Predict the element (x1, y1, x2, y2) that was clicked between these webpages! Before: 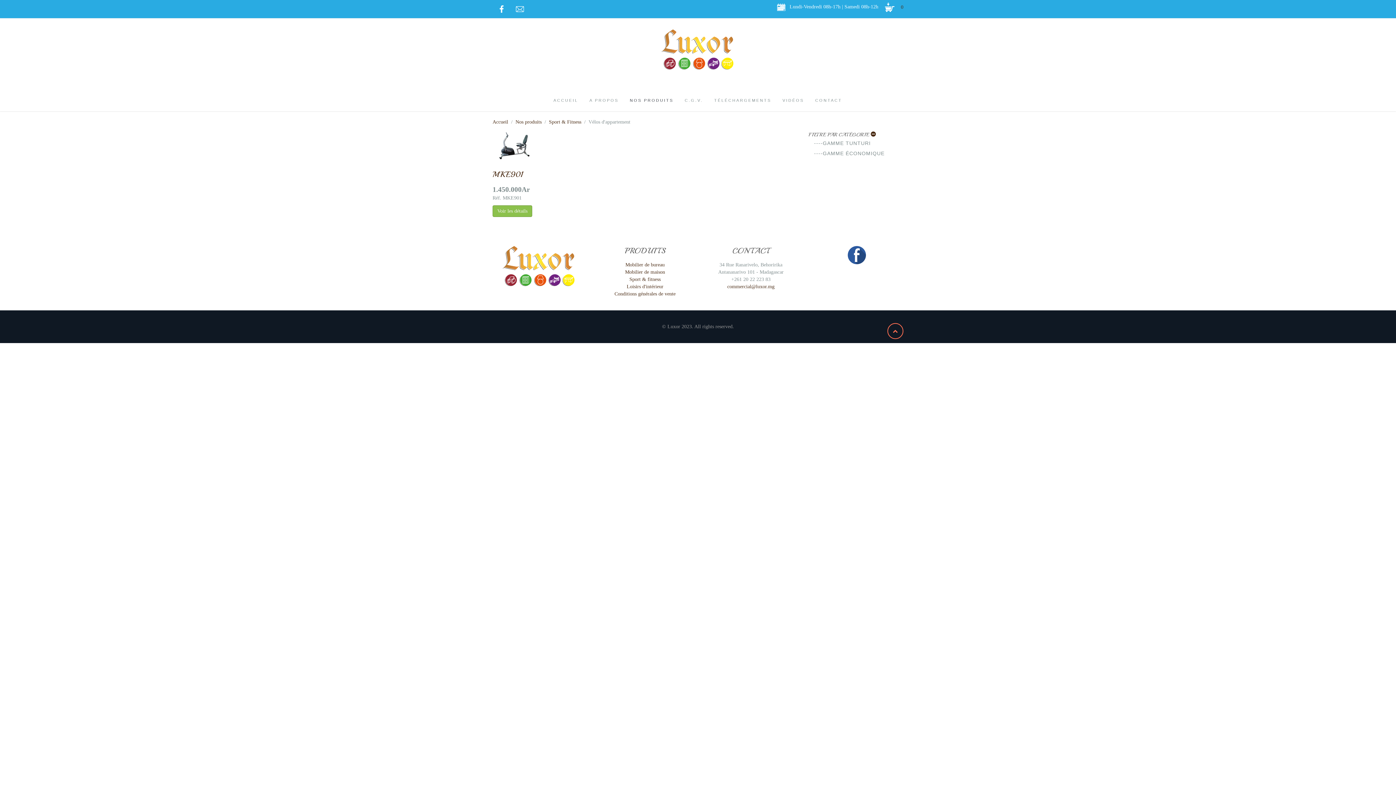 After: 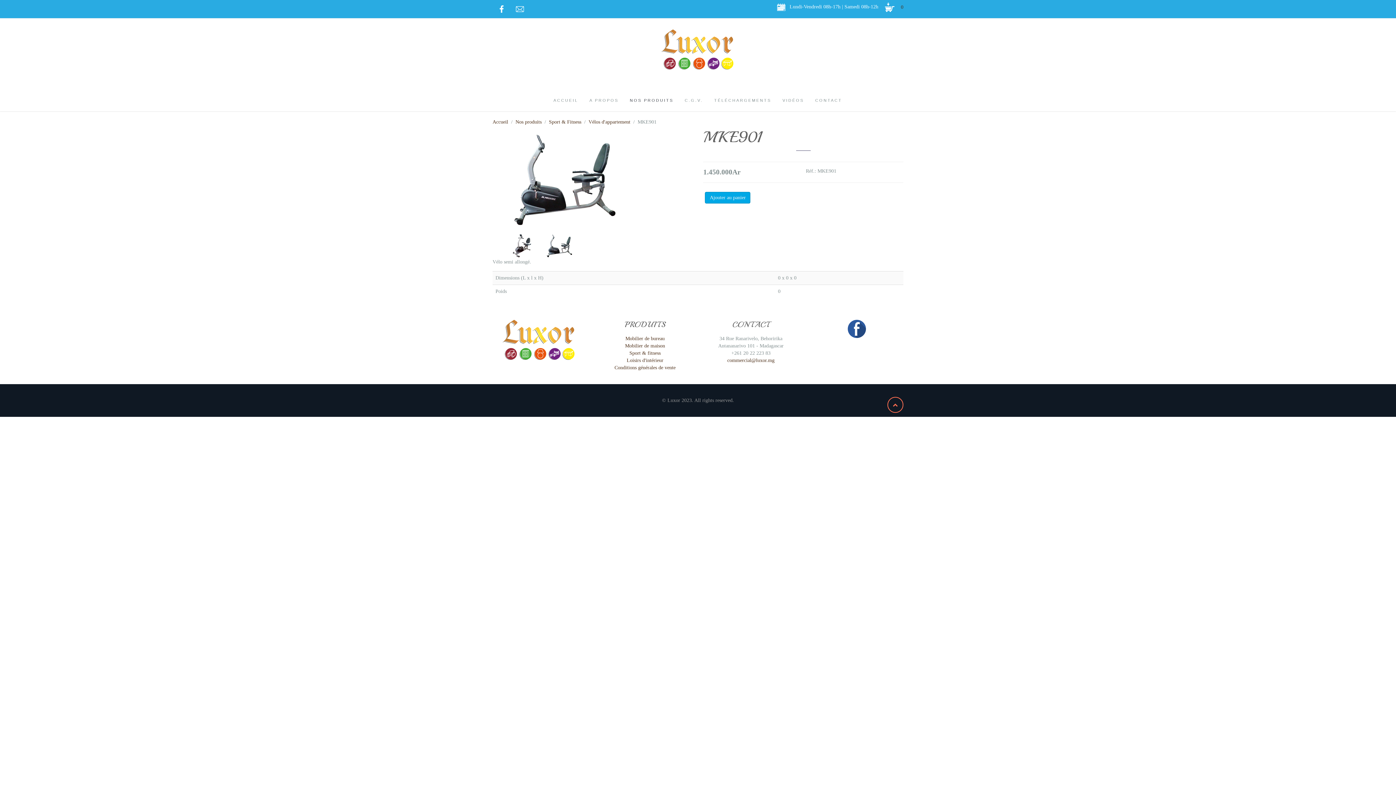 Action: bbox: (492, 142, 536, 148)